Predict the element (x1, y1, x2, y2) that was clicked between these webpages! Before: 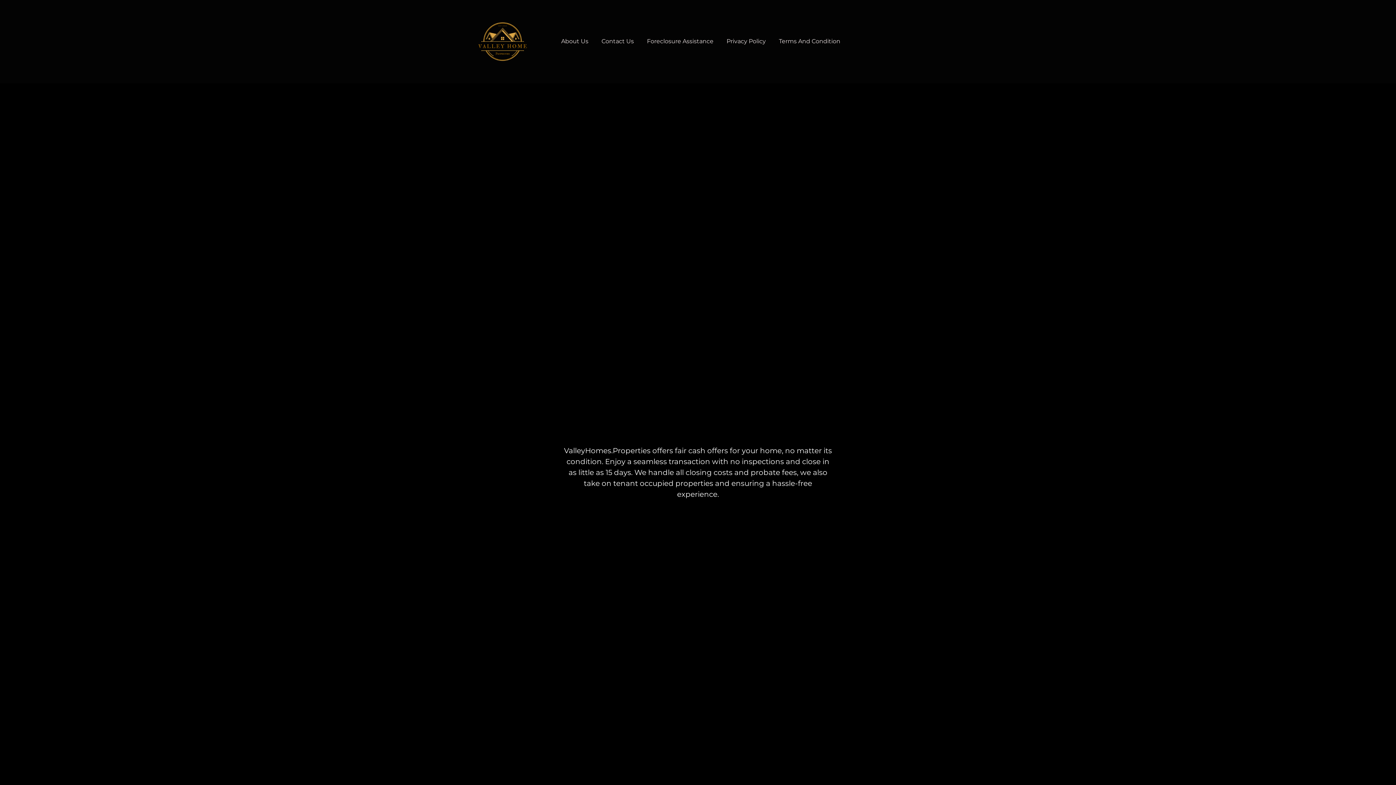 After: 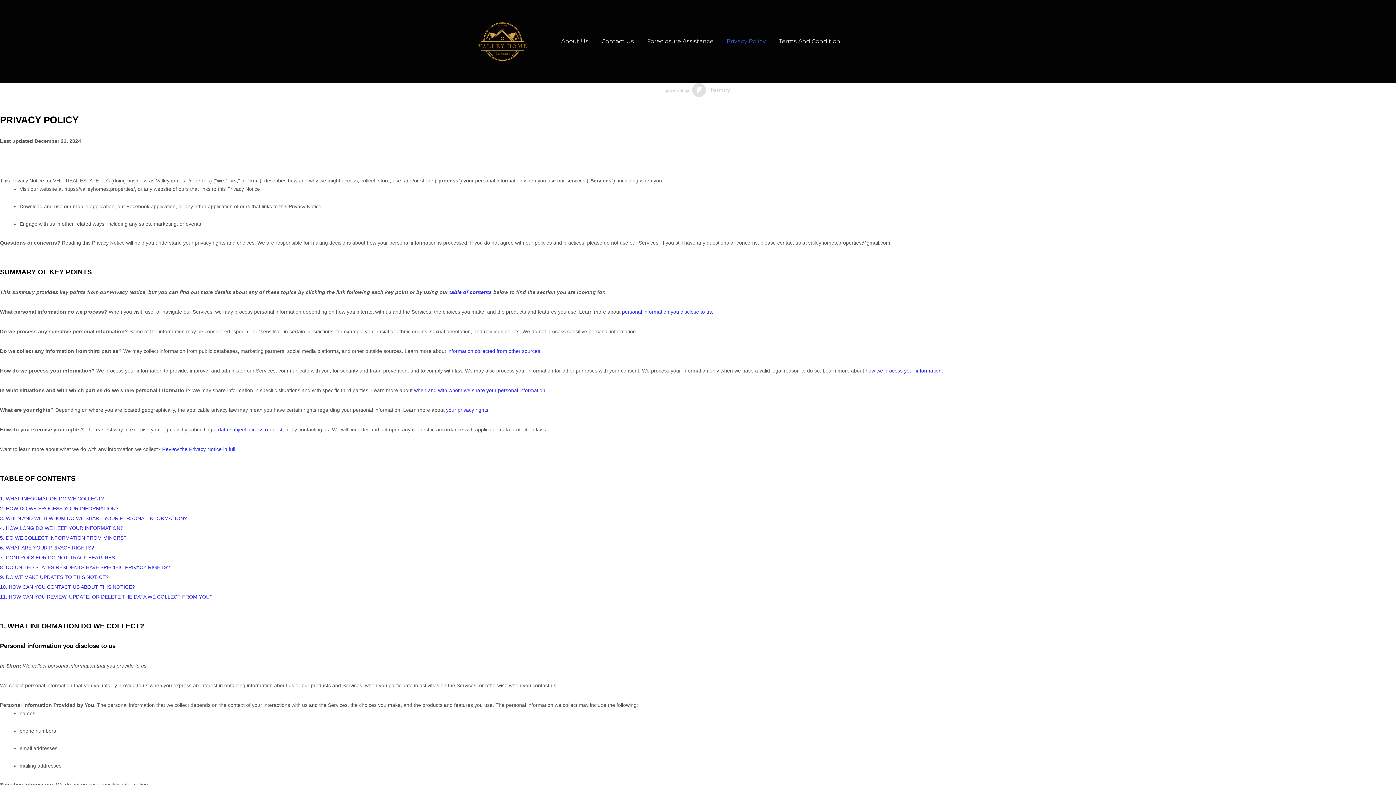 Action: label: Privacy Policy bbox: (720, 32, 772, 50)